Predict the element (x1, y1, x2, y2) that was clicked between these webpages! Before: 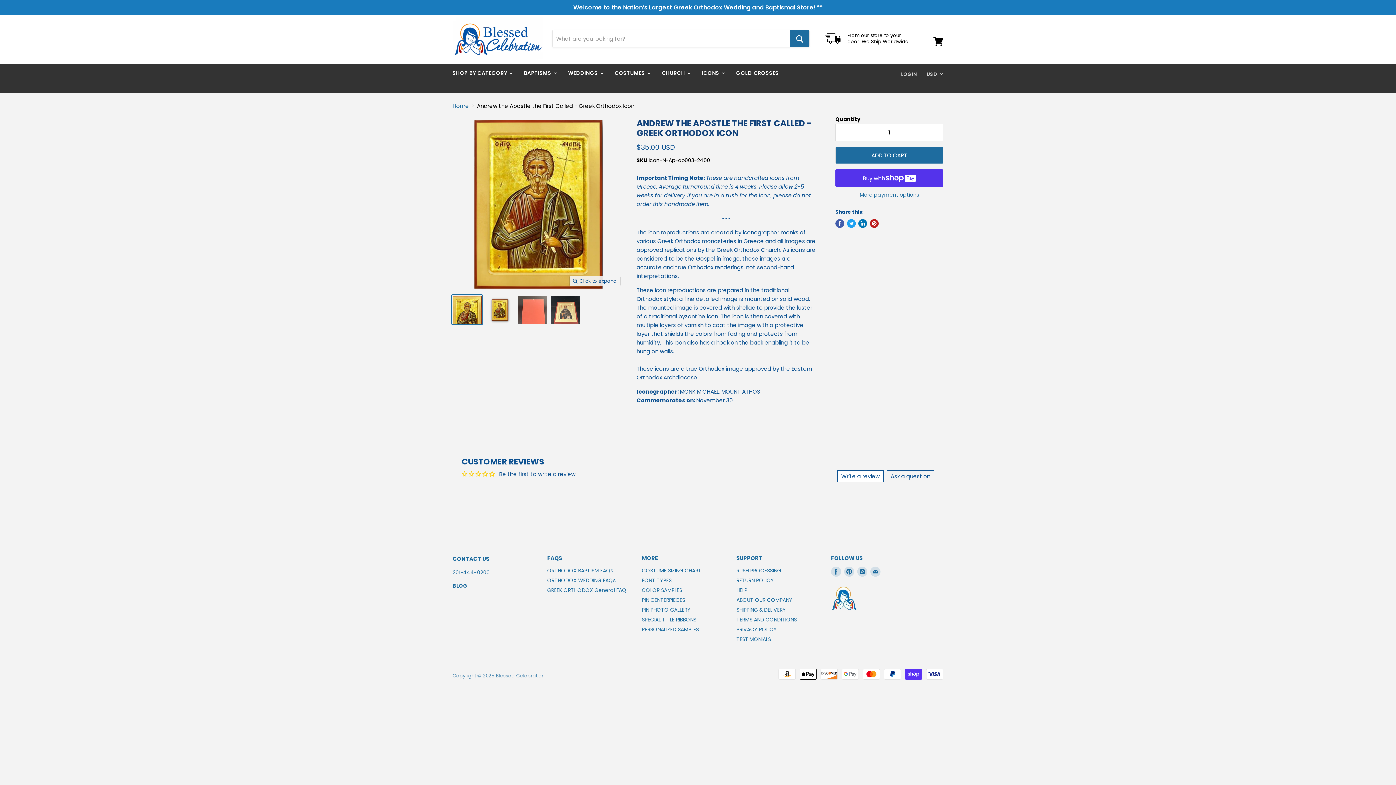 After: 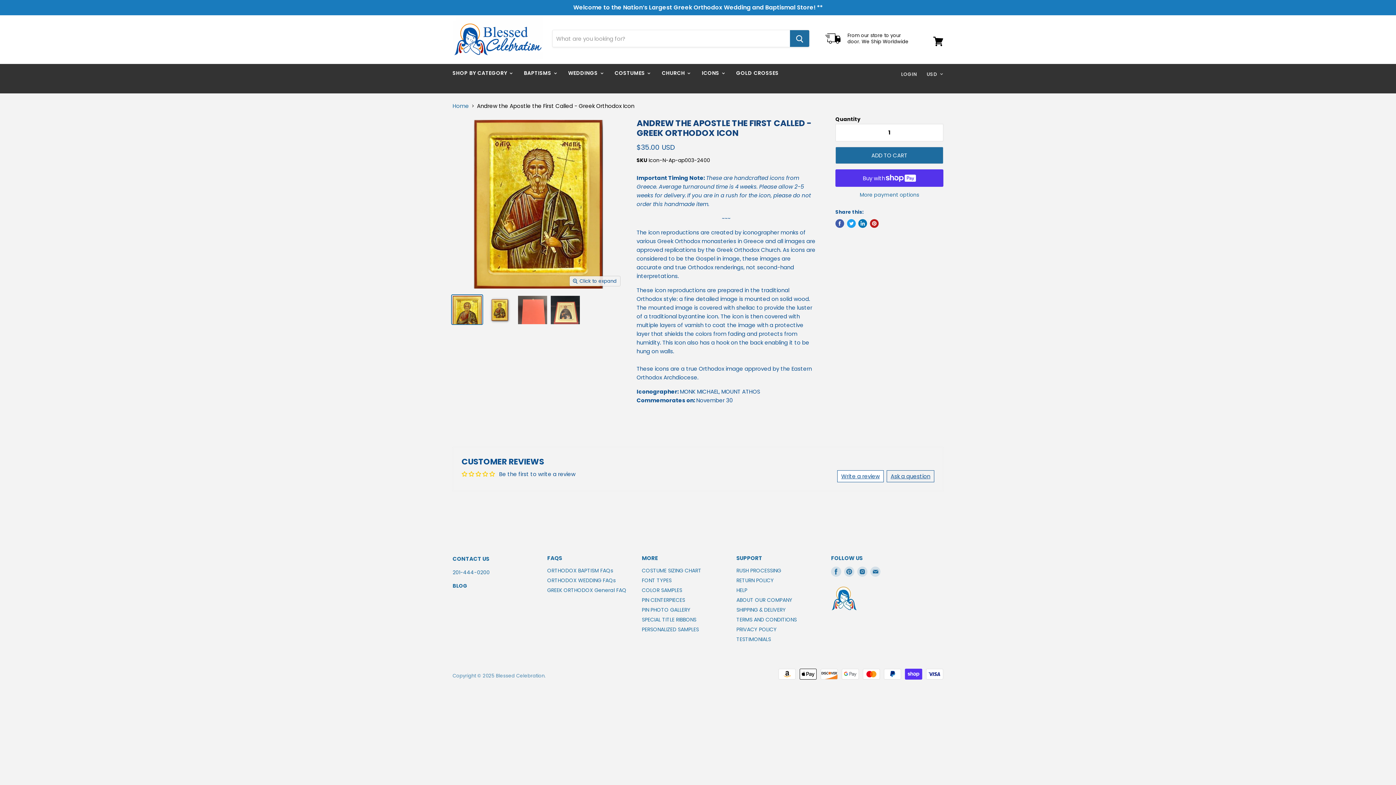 Action: bbox: (858, 219, 867, 227) label: Share on LinkedIn